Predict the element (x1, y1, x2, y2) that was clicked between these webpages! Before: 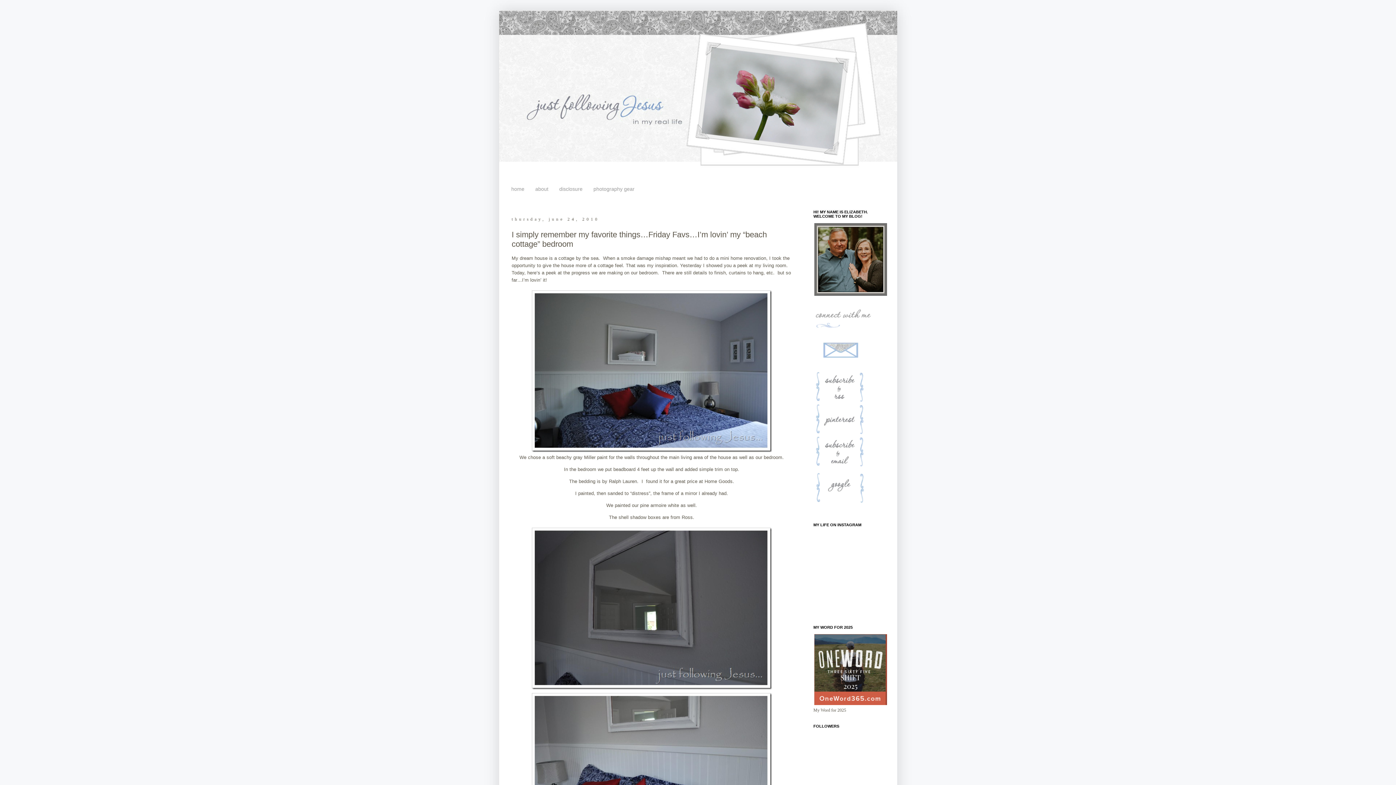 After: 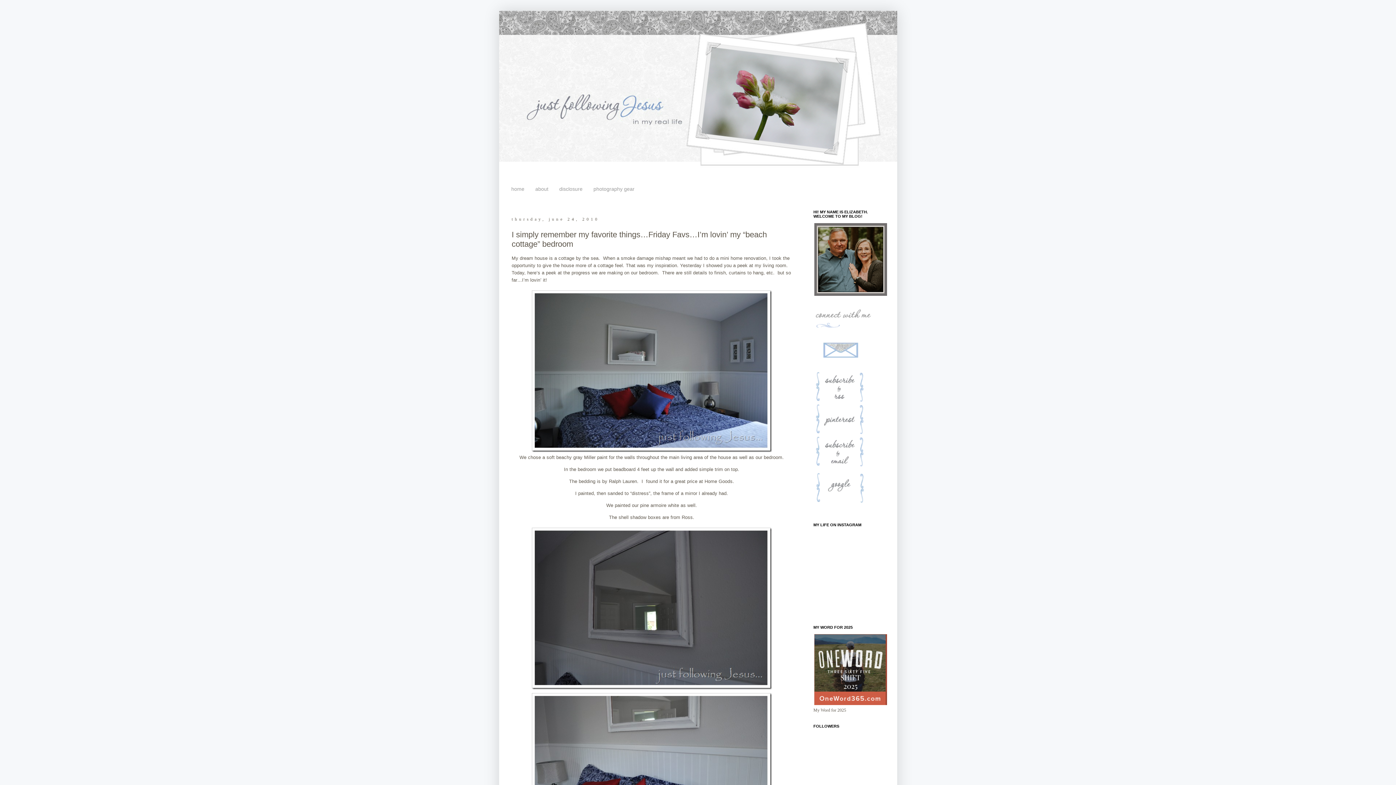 Action: bbox: (813, 398, 883, 403)